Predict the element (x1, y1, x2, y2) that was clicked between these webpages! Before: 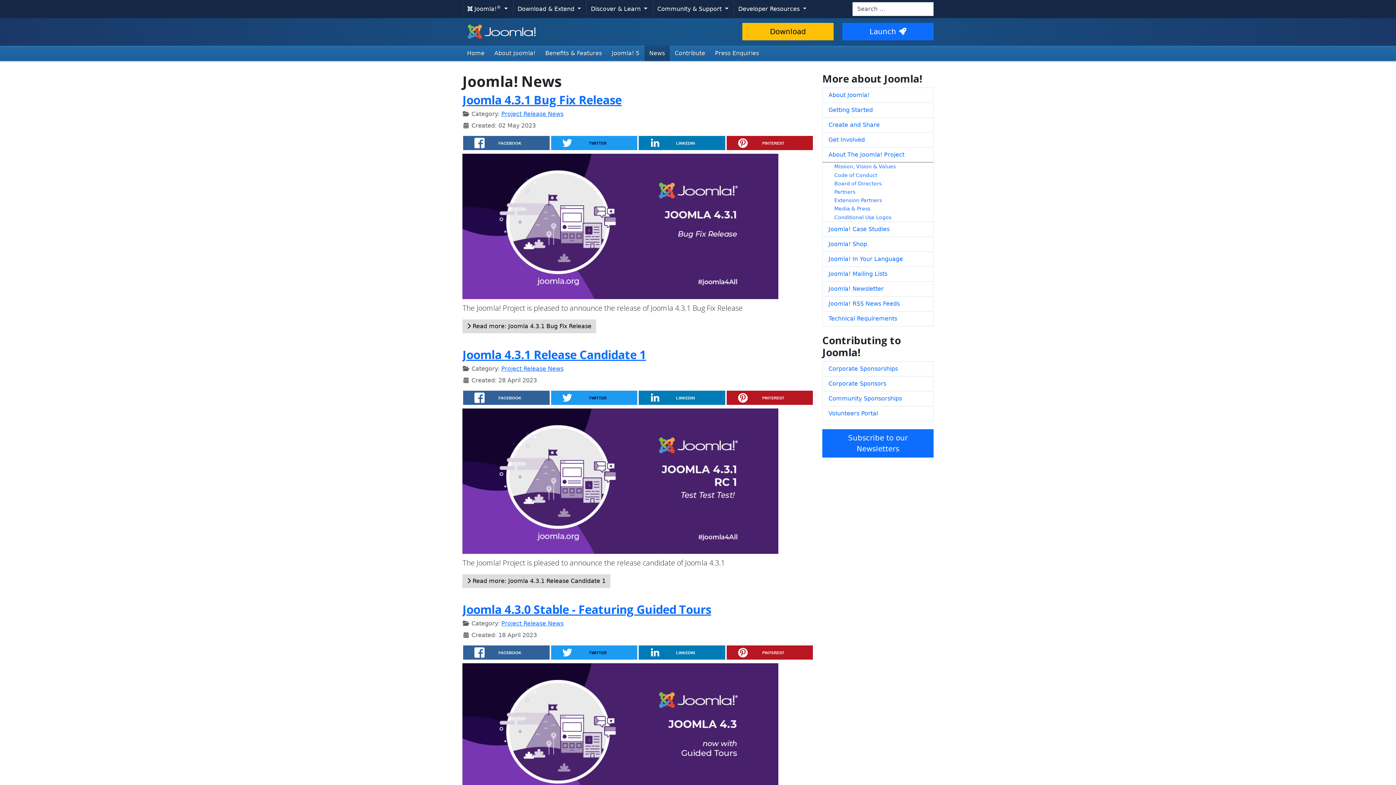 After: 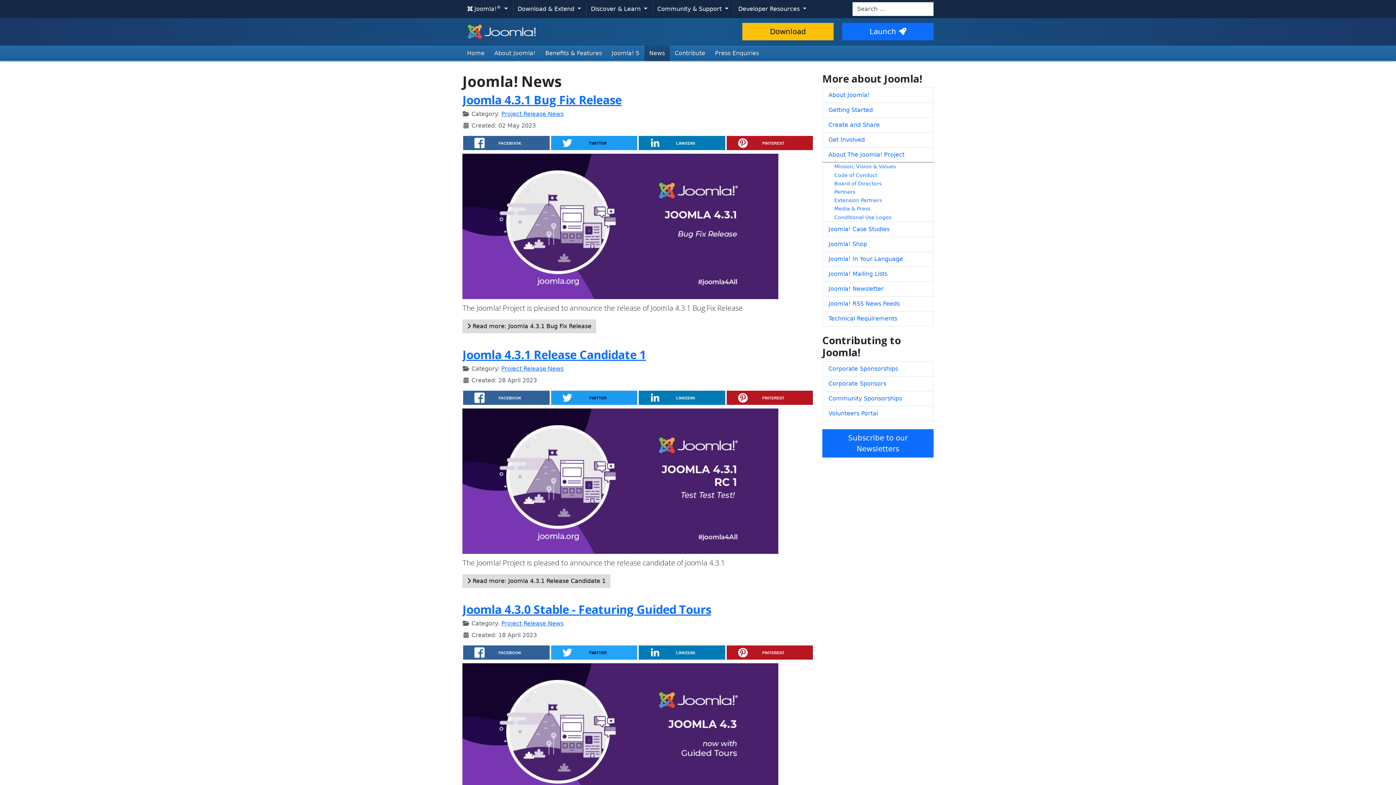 Action: label: TWITTER bbox: (551, 645, 637, 659)